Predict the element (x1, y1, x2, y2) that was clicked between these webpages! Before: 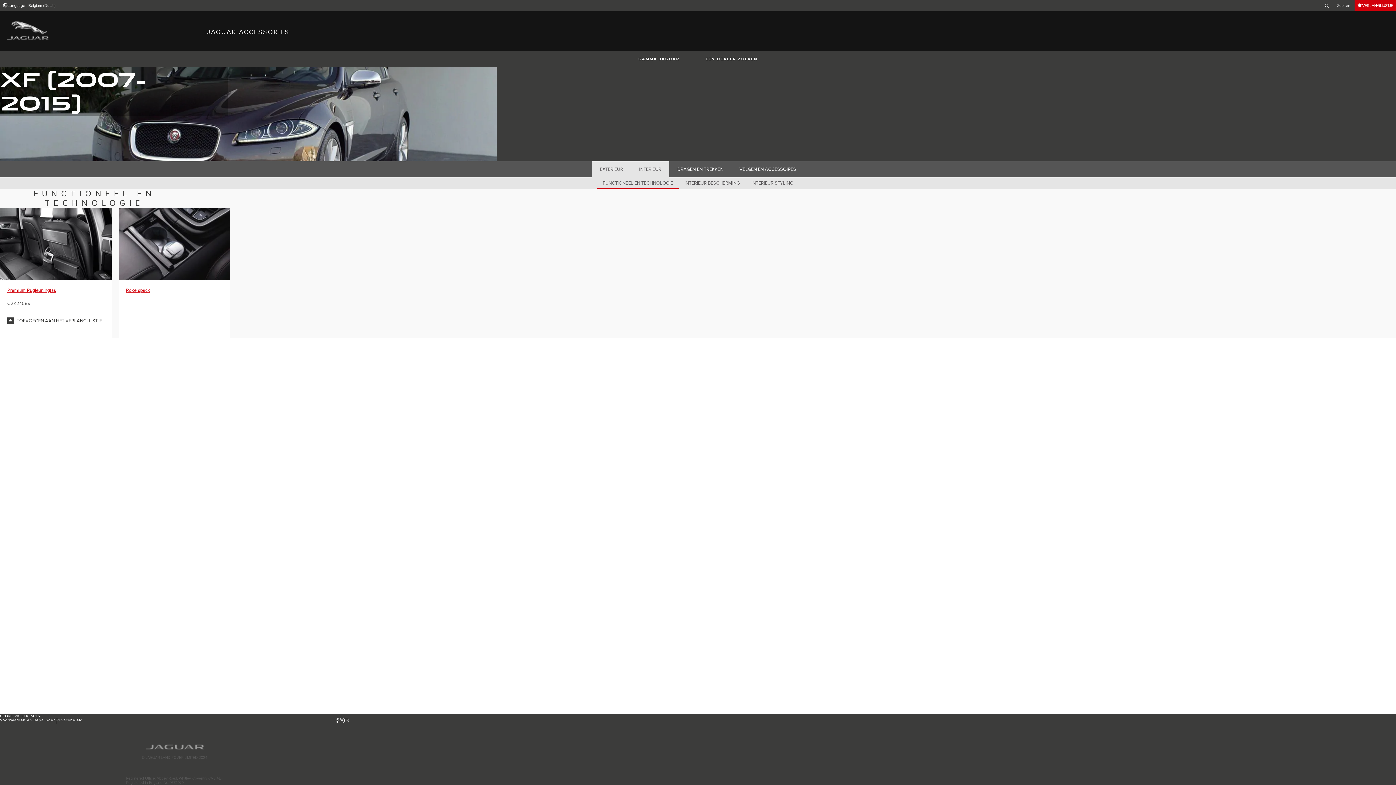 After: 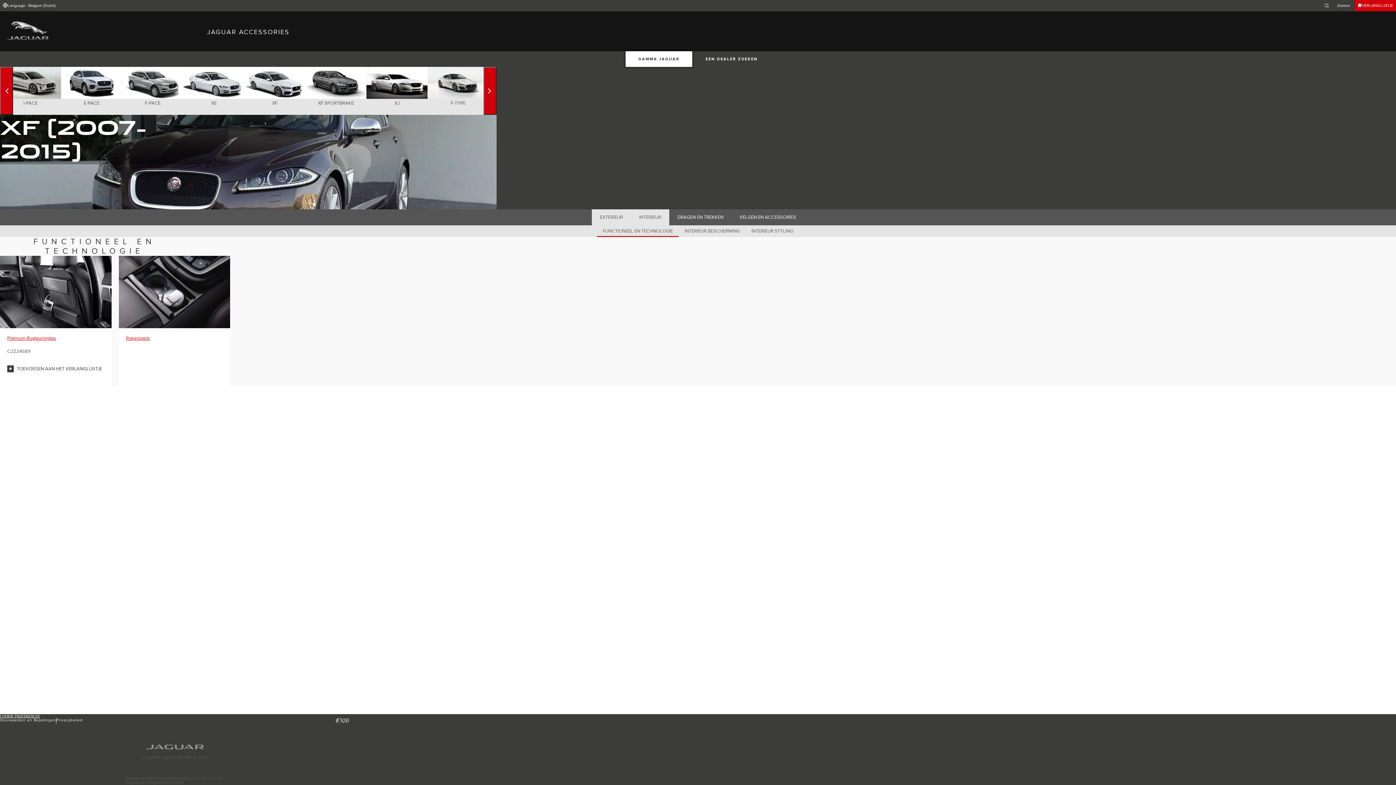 Action: label: GAMMA JAGUAR bbox: (625, 51, 692, 66)